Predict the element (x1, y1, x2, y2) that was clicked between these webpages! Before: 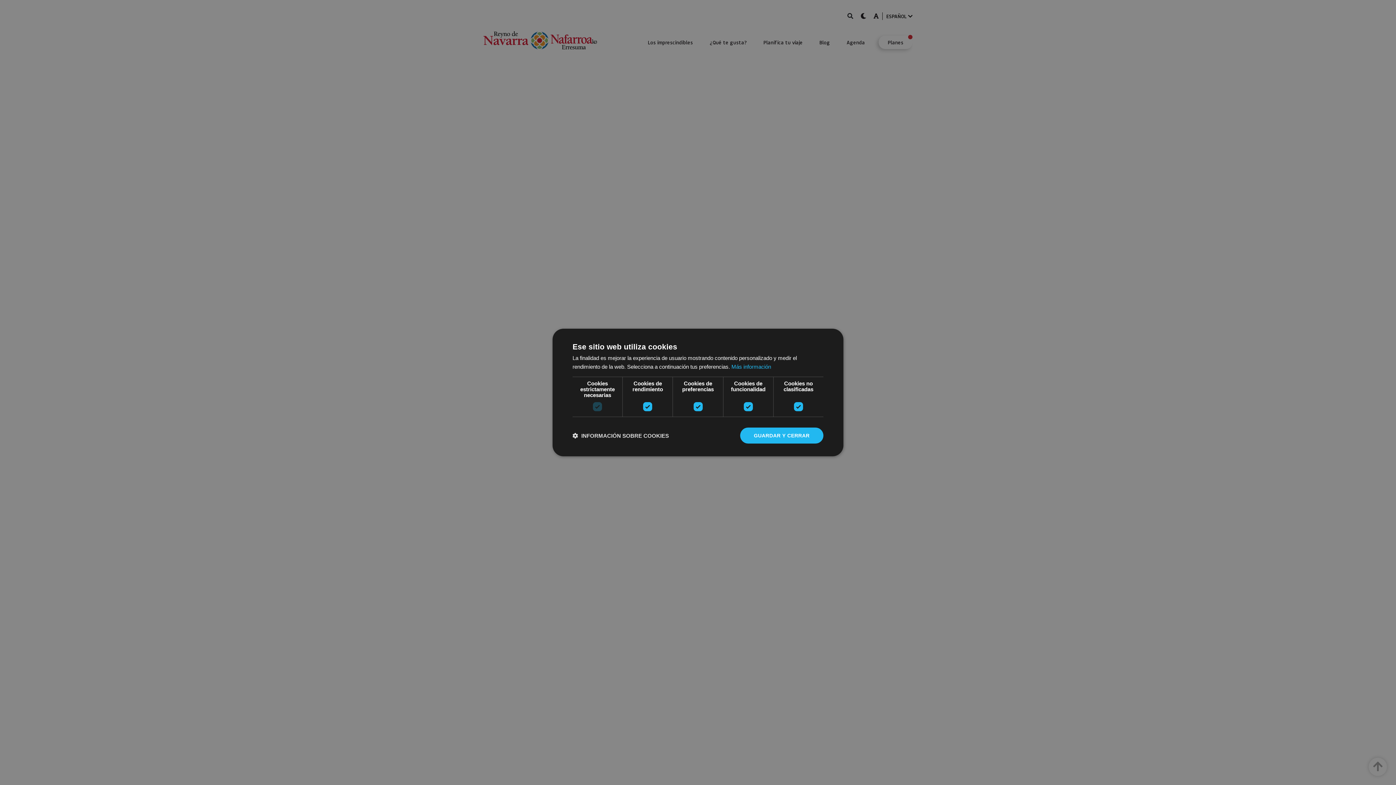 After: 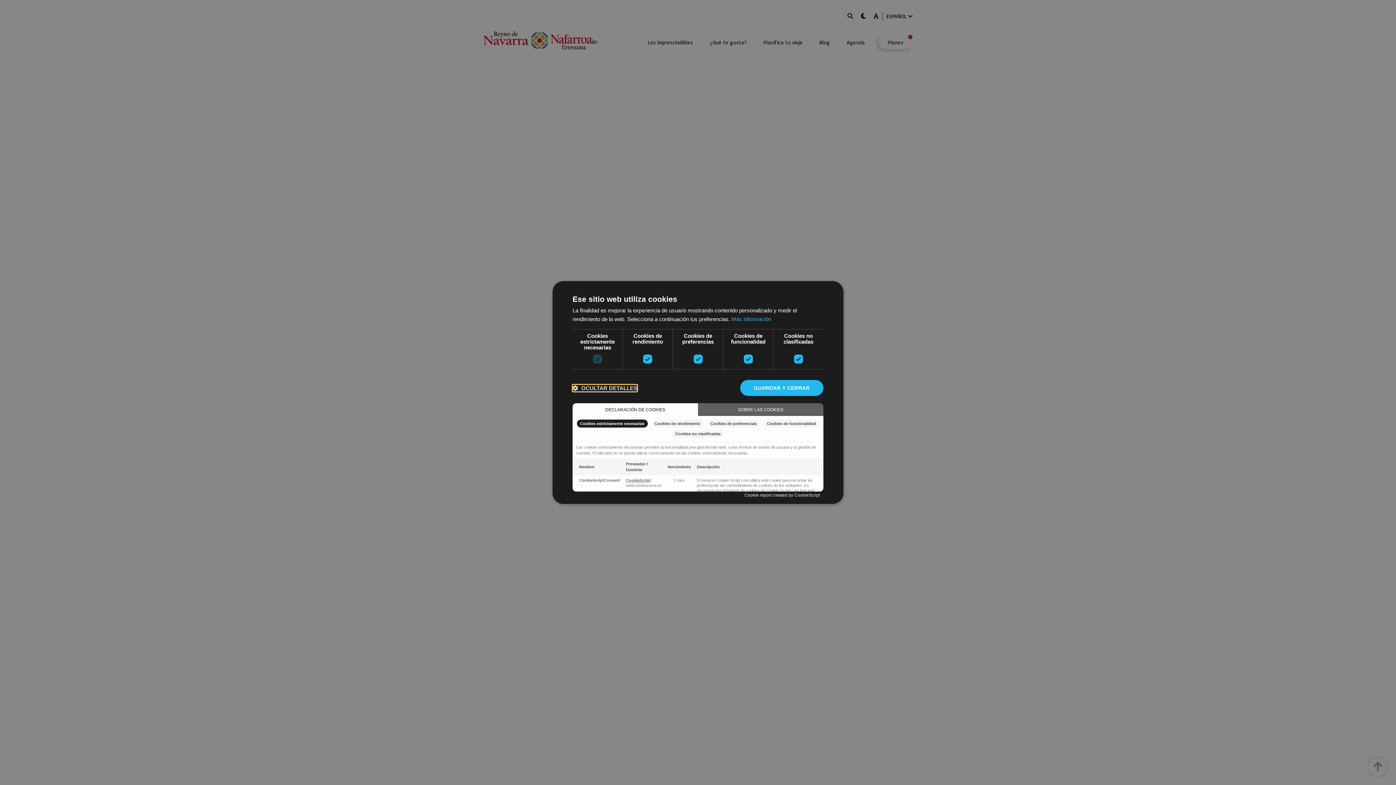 Action: bbox: (572, 432, 669, 439) label:  INFORMACIÓN SOBRE COOKIES